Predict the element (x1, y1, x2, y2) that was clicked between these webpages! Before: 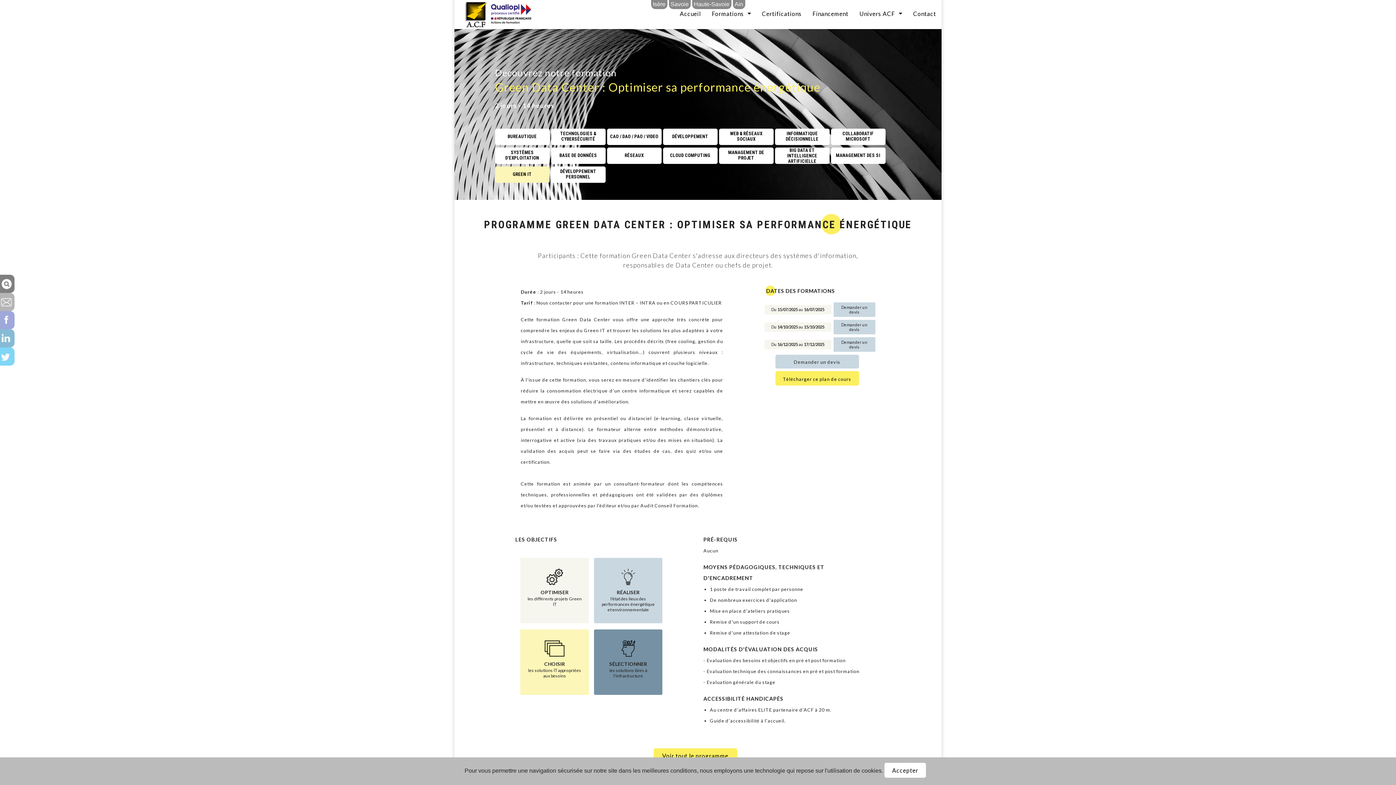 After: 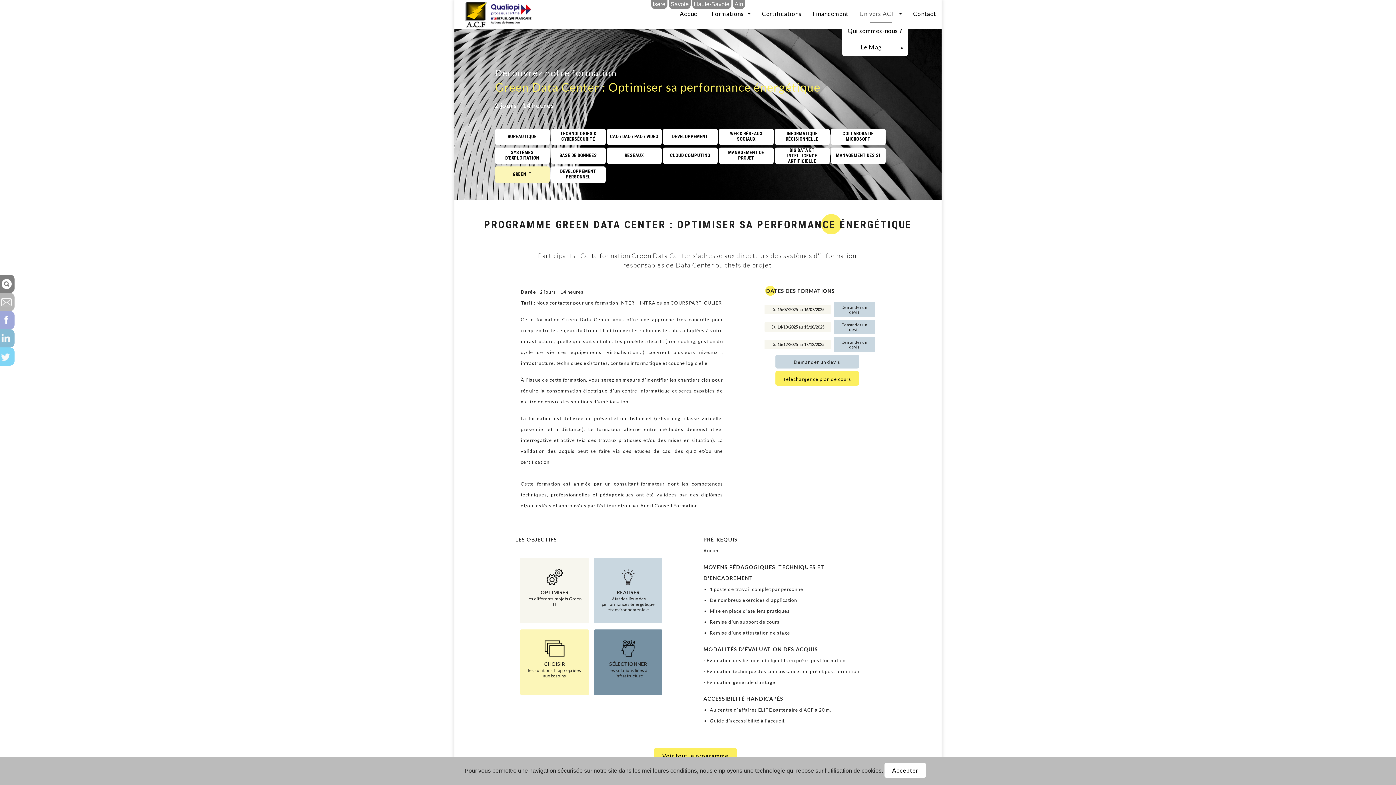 Action: label: Univers ACF bbox: (854, 5, 908, 21)